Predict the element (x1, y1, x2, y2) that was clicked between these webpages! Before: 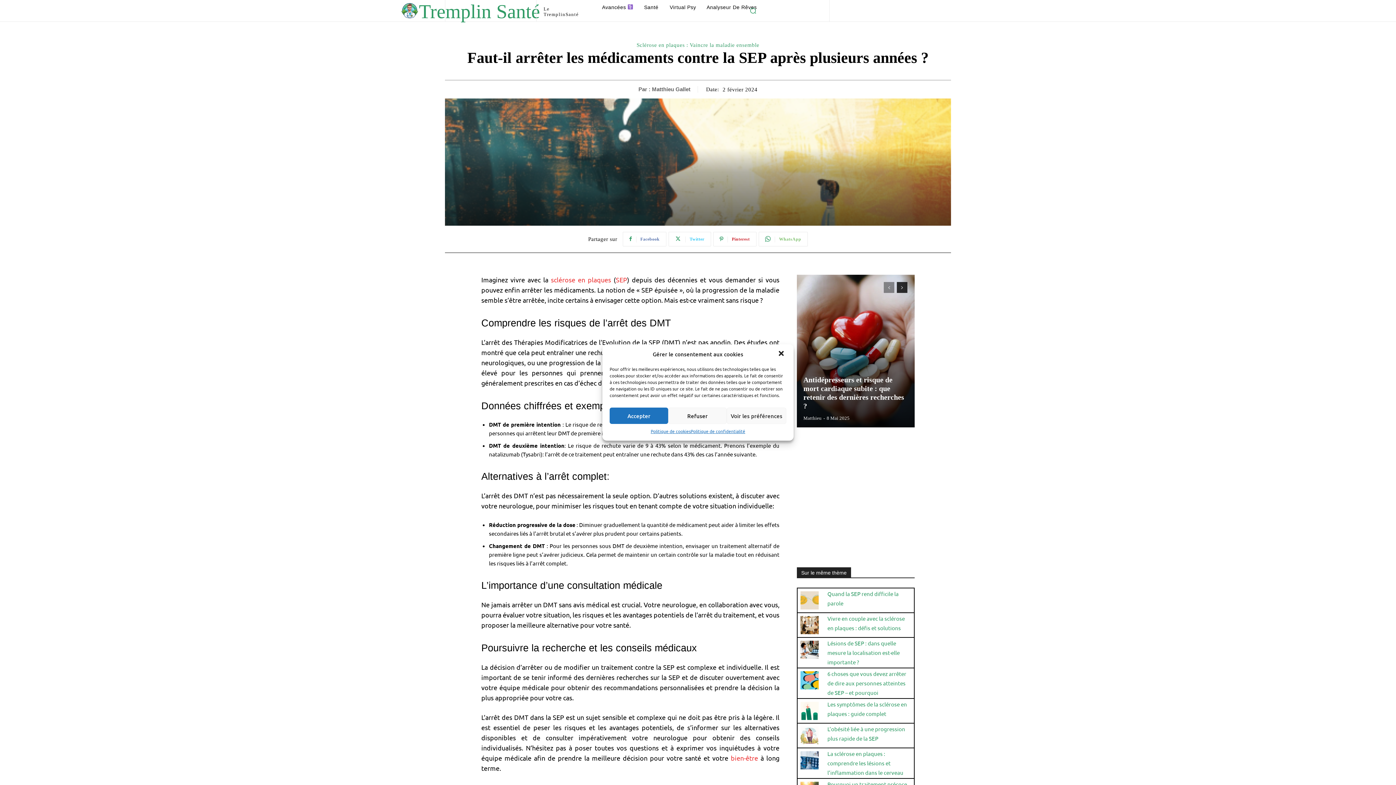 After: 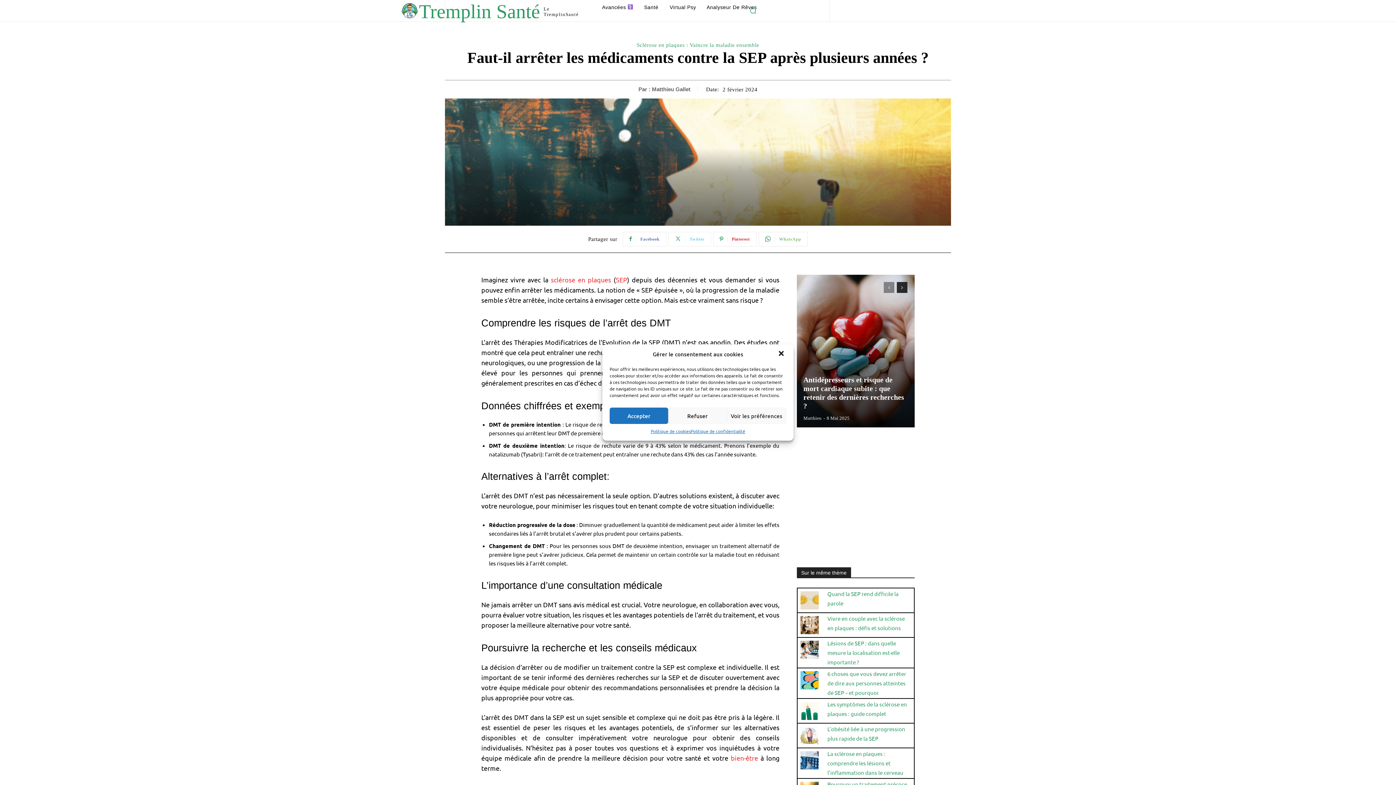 Action: label: Twitter bbox: (668, 231, 711, 246)